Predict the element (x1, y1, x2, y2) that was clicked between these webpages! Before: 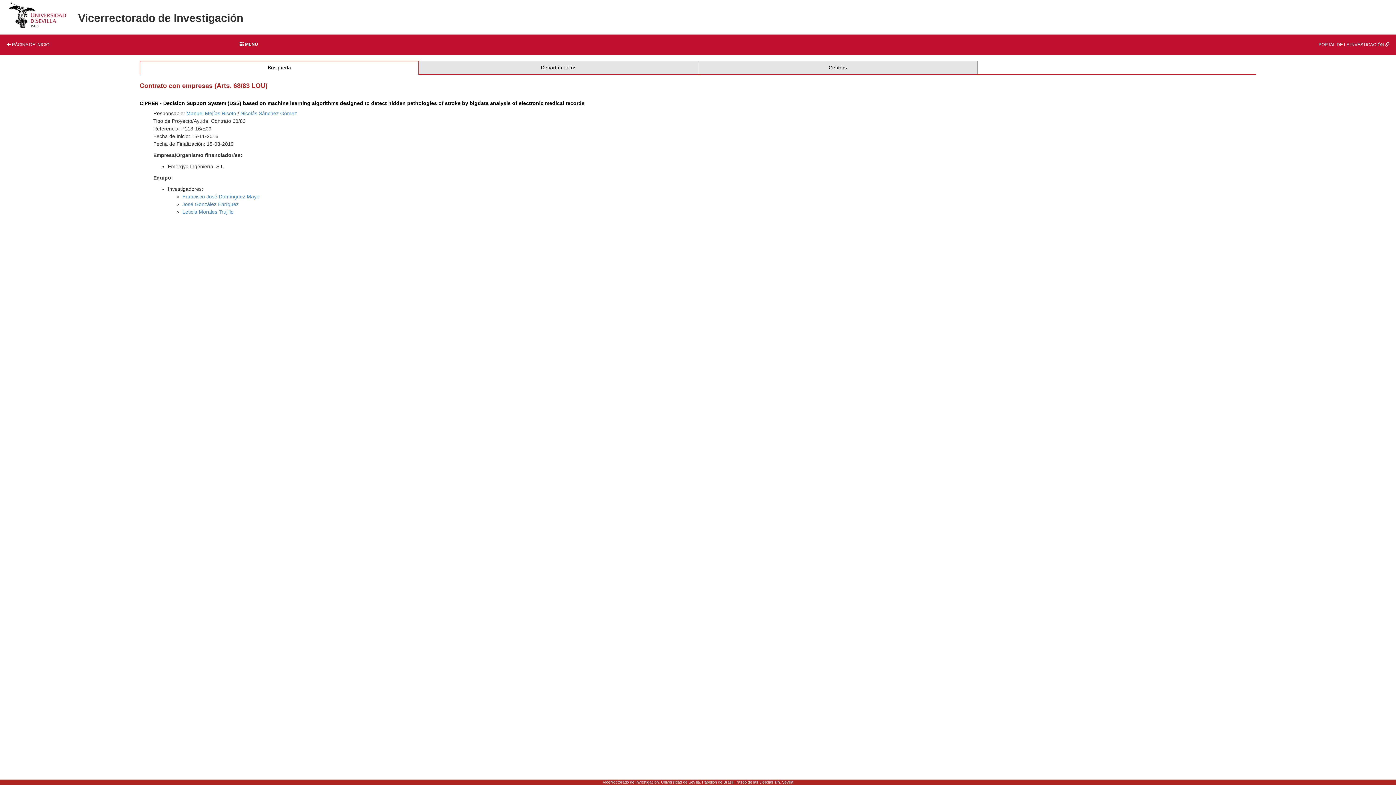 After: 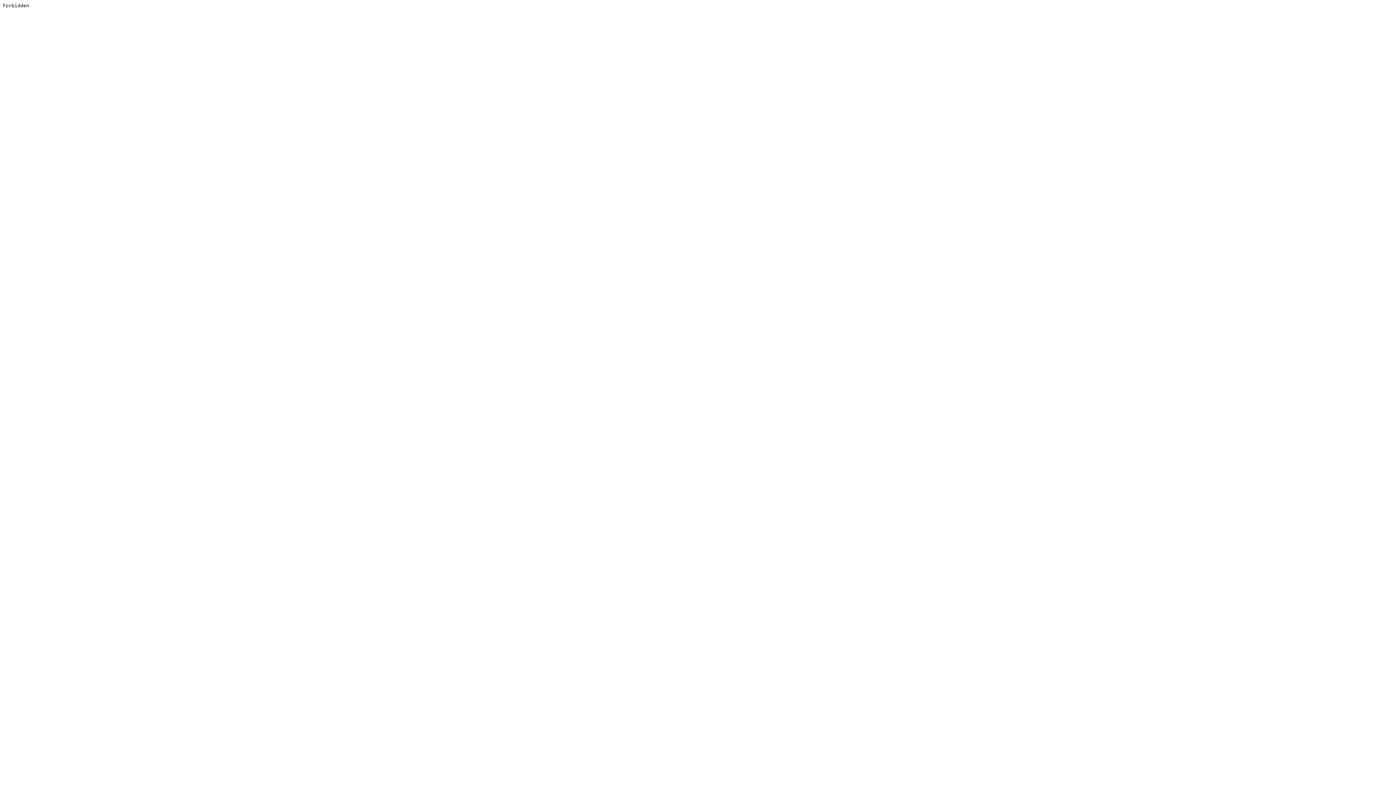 Action: bbox: (1163, 34, 1396, 55) label: PORTAL DE LA INVESTIGACIÓN 